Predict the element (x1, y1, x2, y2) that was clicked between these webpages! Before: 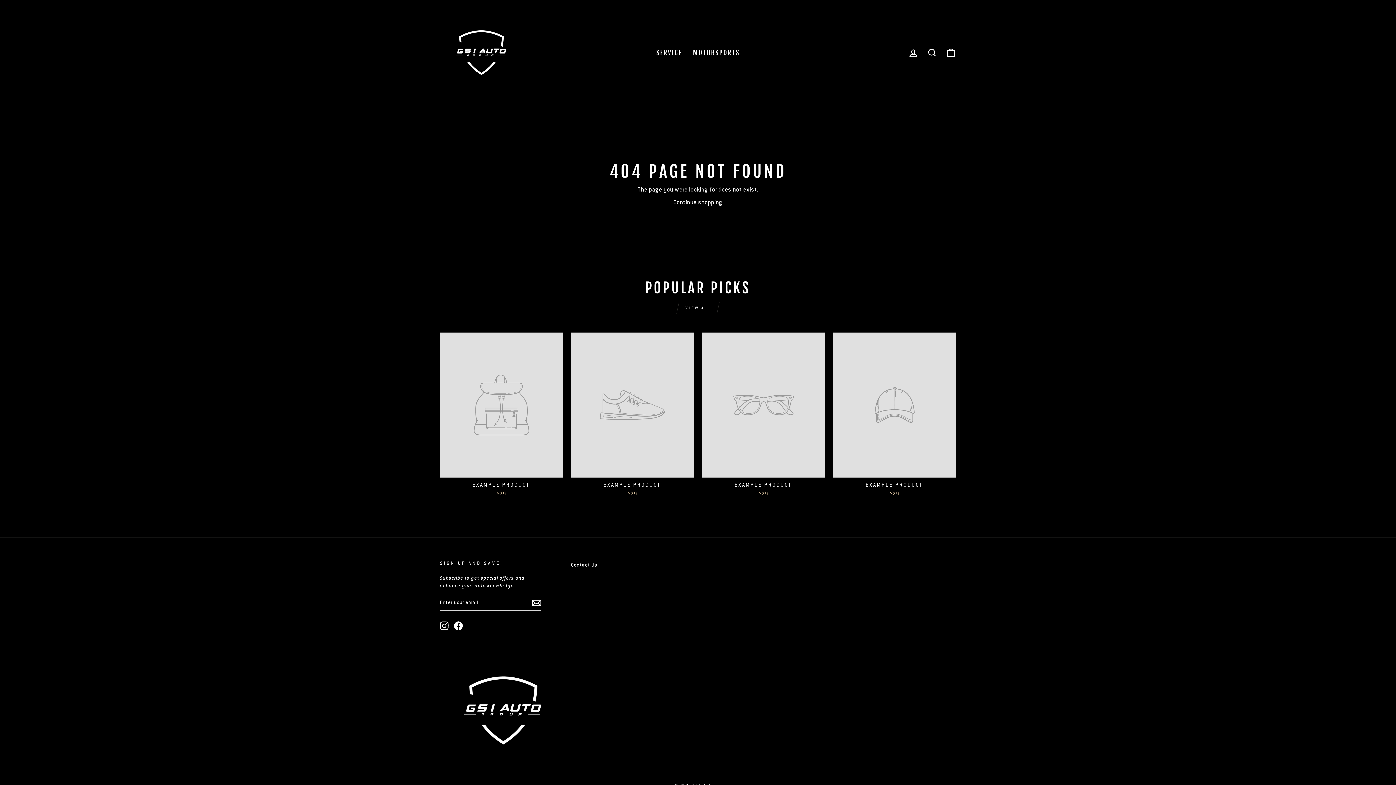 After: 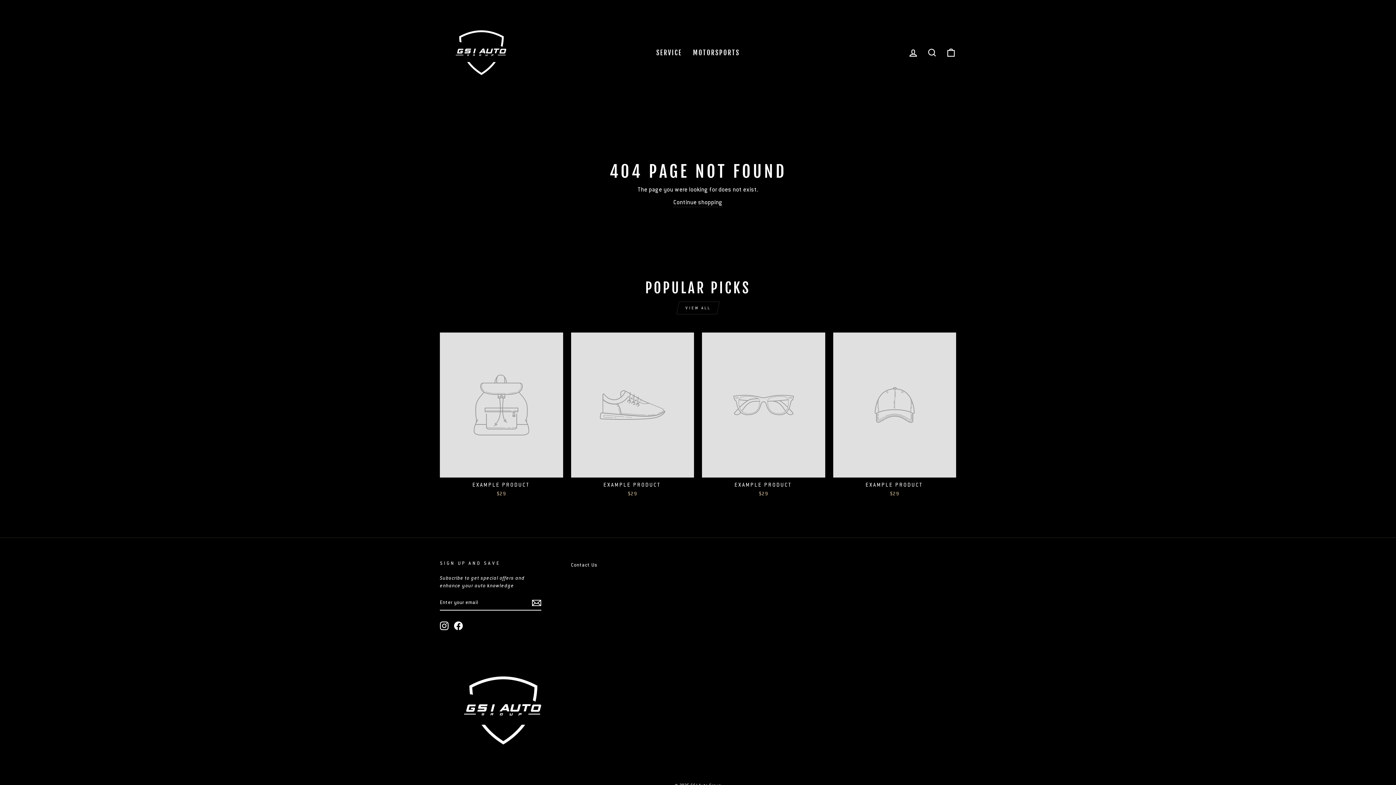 Action: bbox: (571, 332, 694, 499) label: EXAMPLE PRODUCT
$29